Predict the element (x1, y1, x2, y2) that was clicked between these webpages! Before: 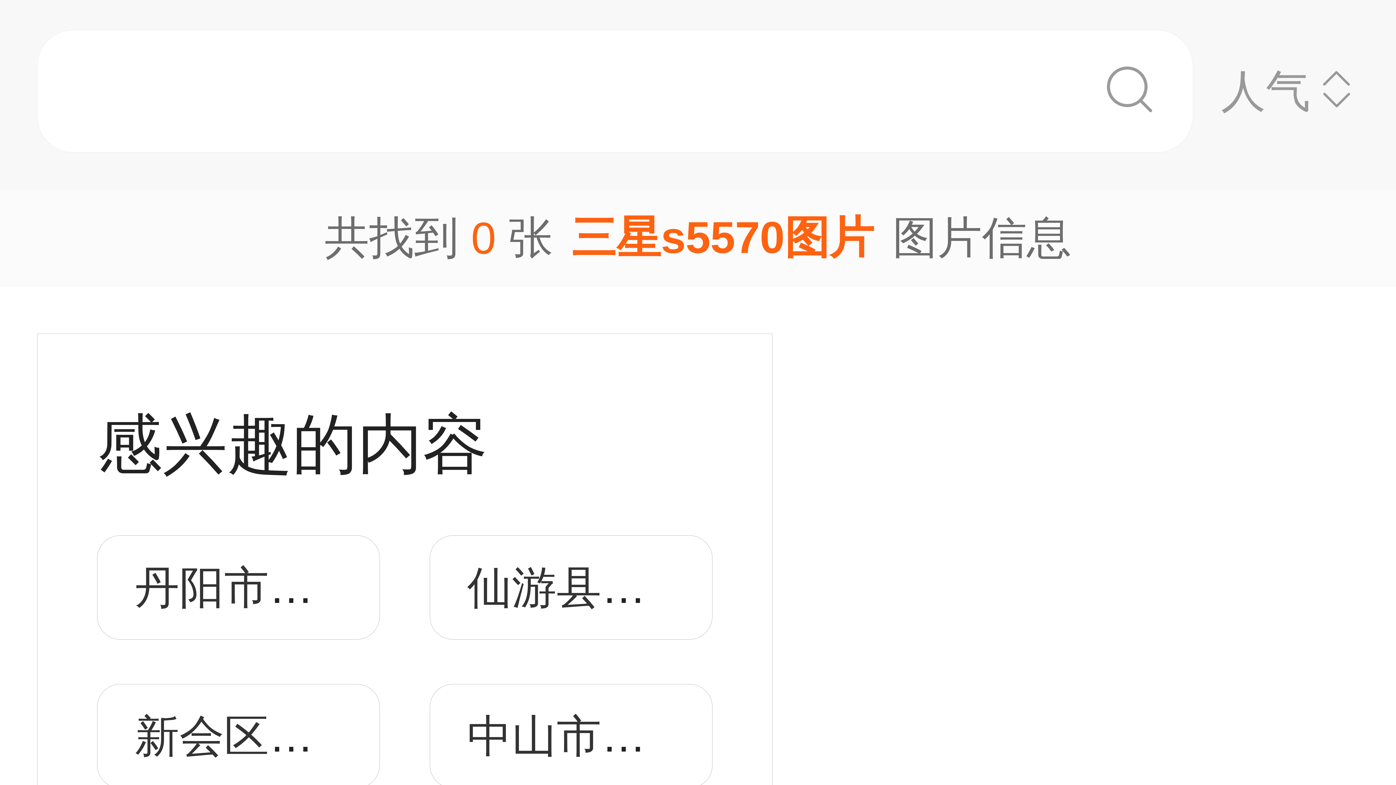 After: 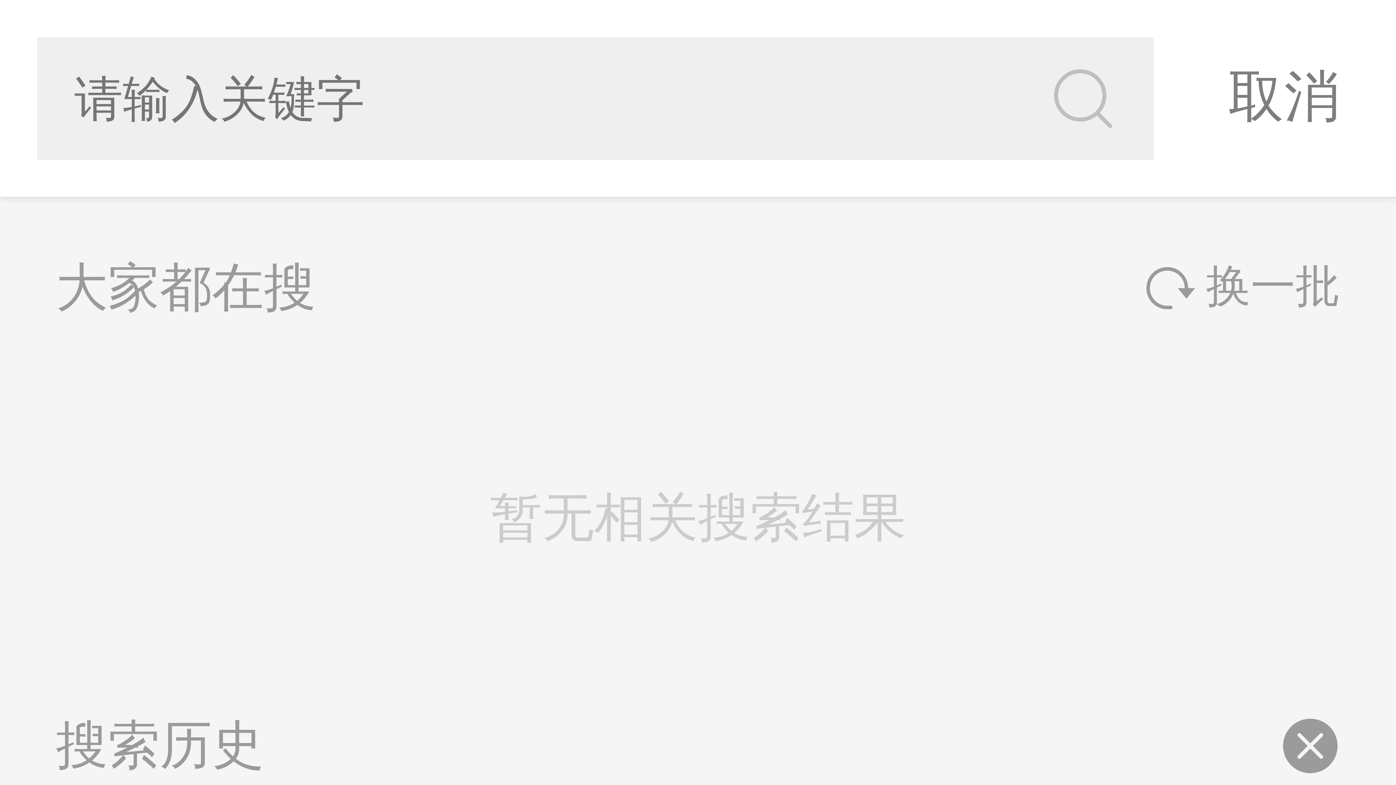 Action: bbox: (37, 29, 1193, 152)